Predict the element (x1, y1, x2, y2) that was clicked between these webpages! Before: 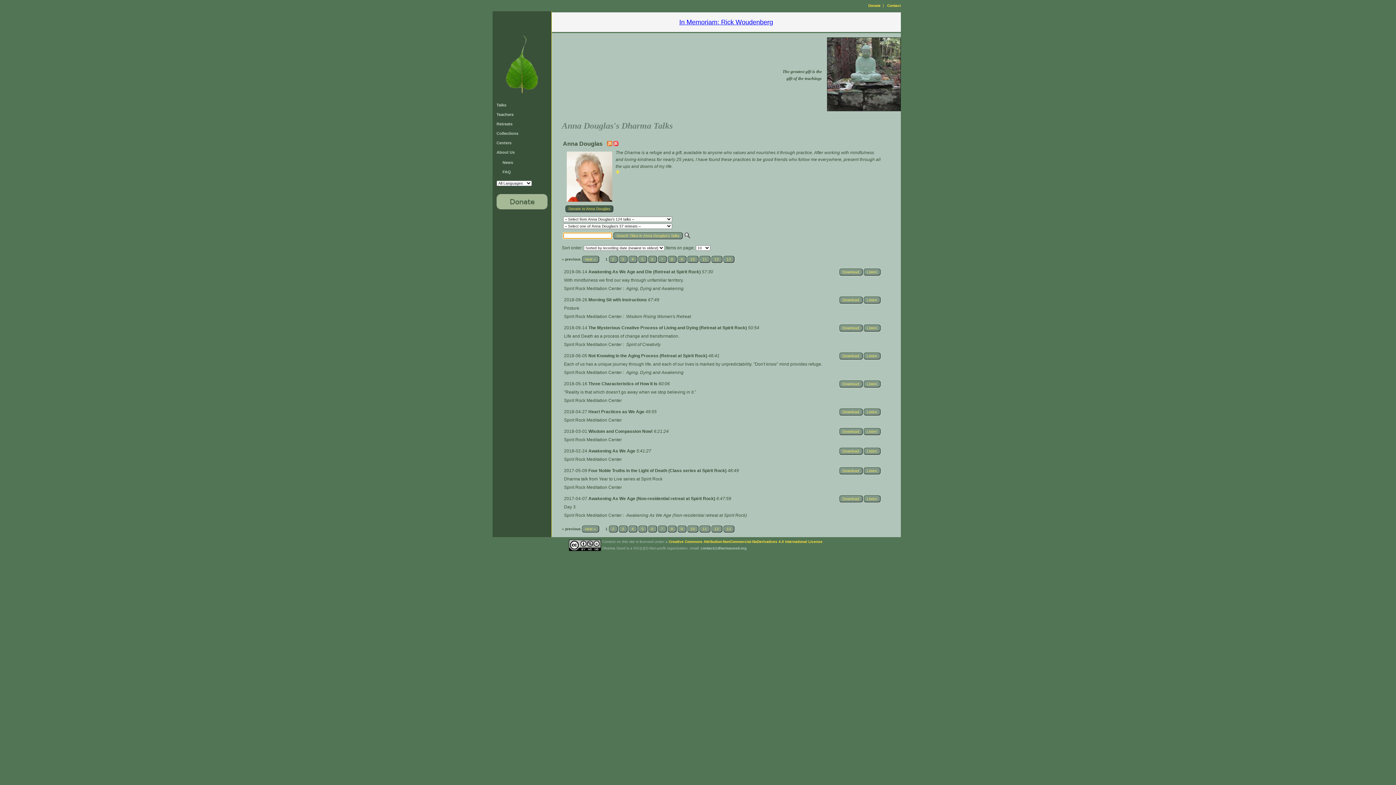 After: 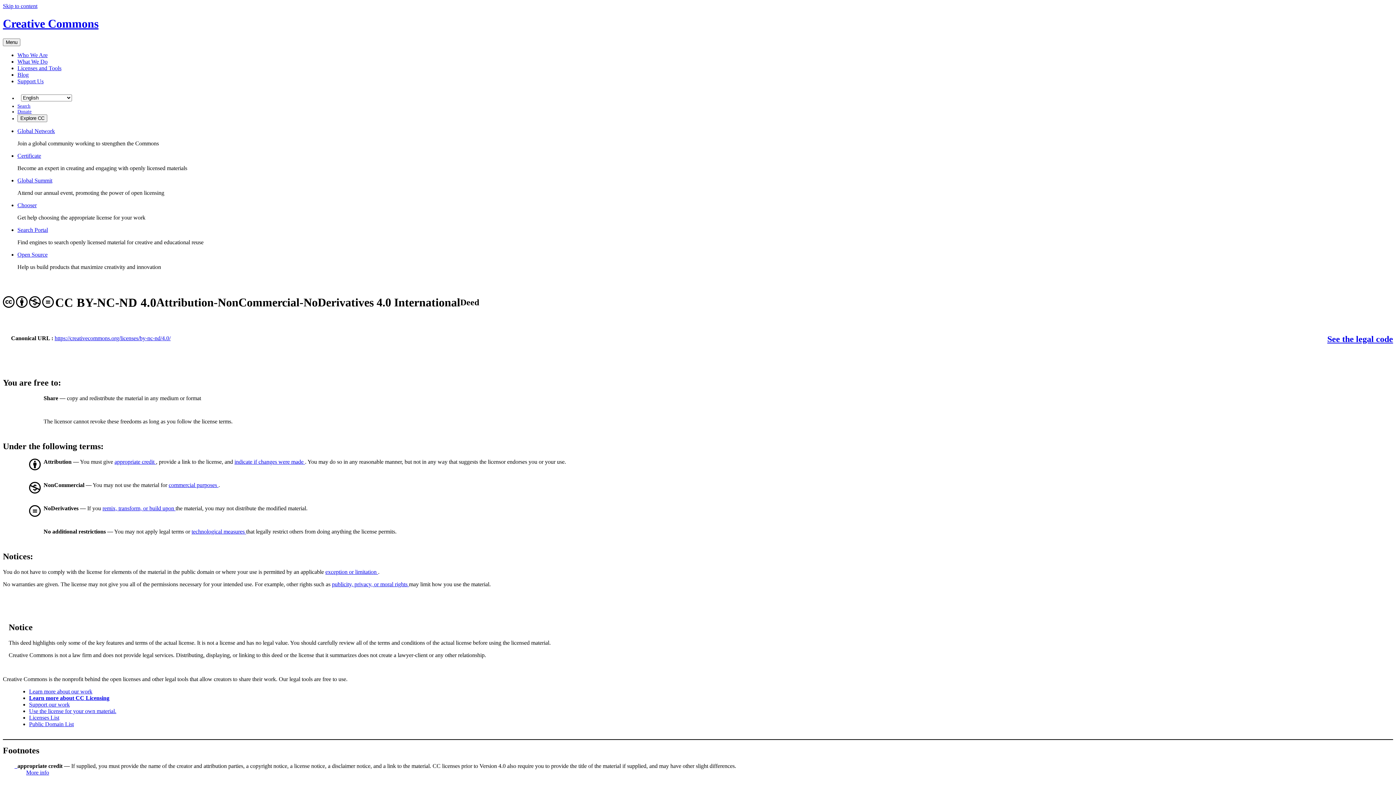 Action: label: Creative Commons Attribution-NonCommercial-NoDerivatives 4.0 International License bbox: (668, 540, 822, 544)